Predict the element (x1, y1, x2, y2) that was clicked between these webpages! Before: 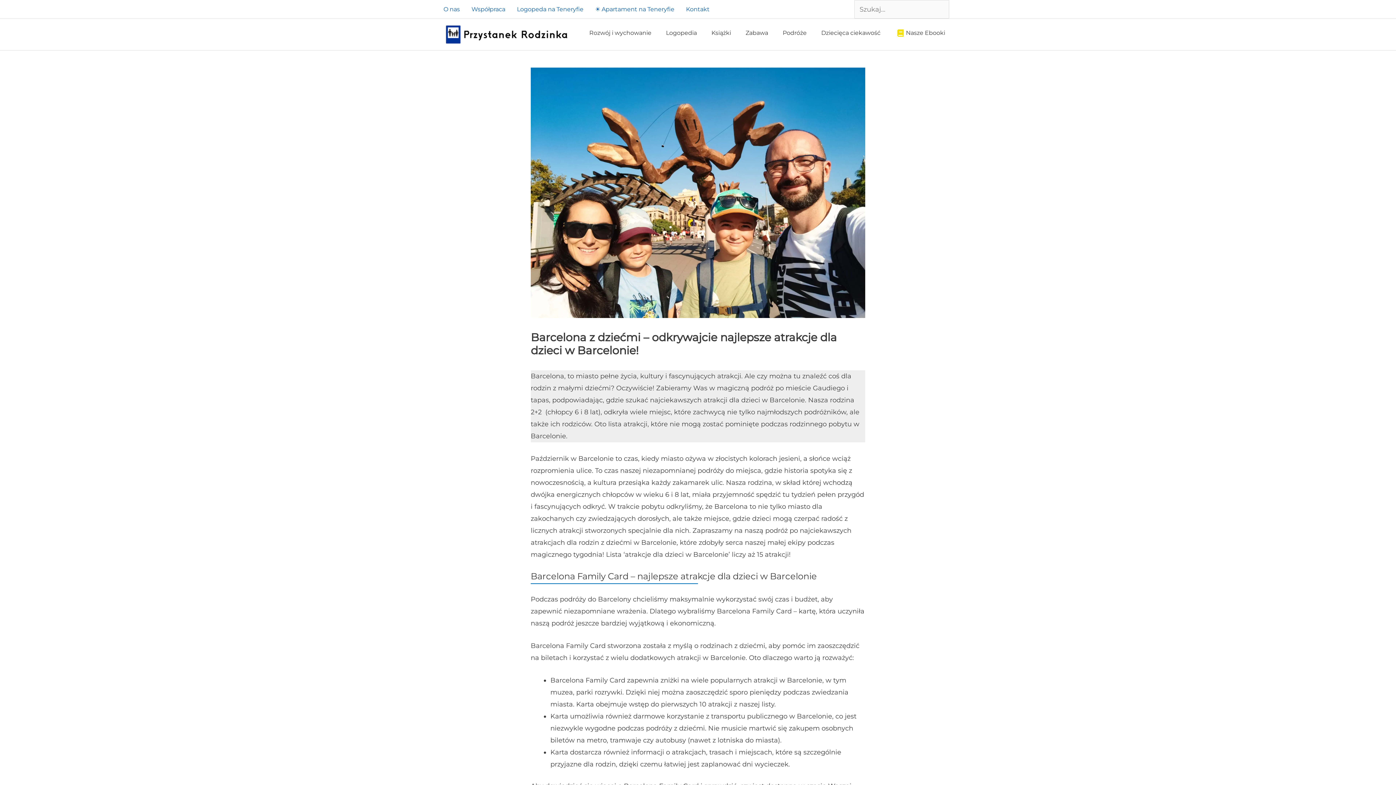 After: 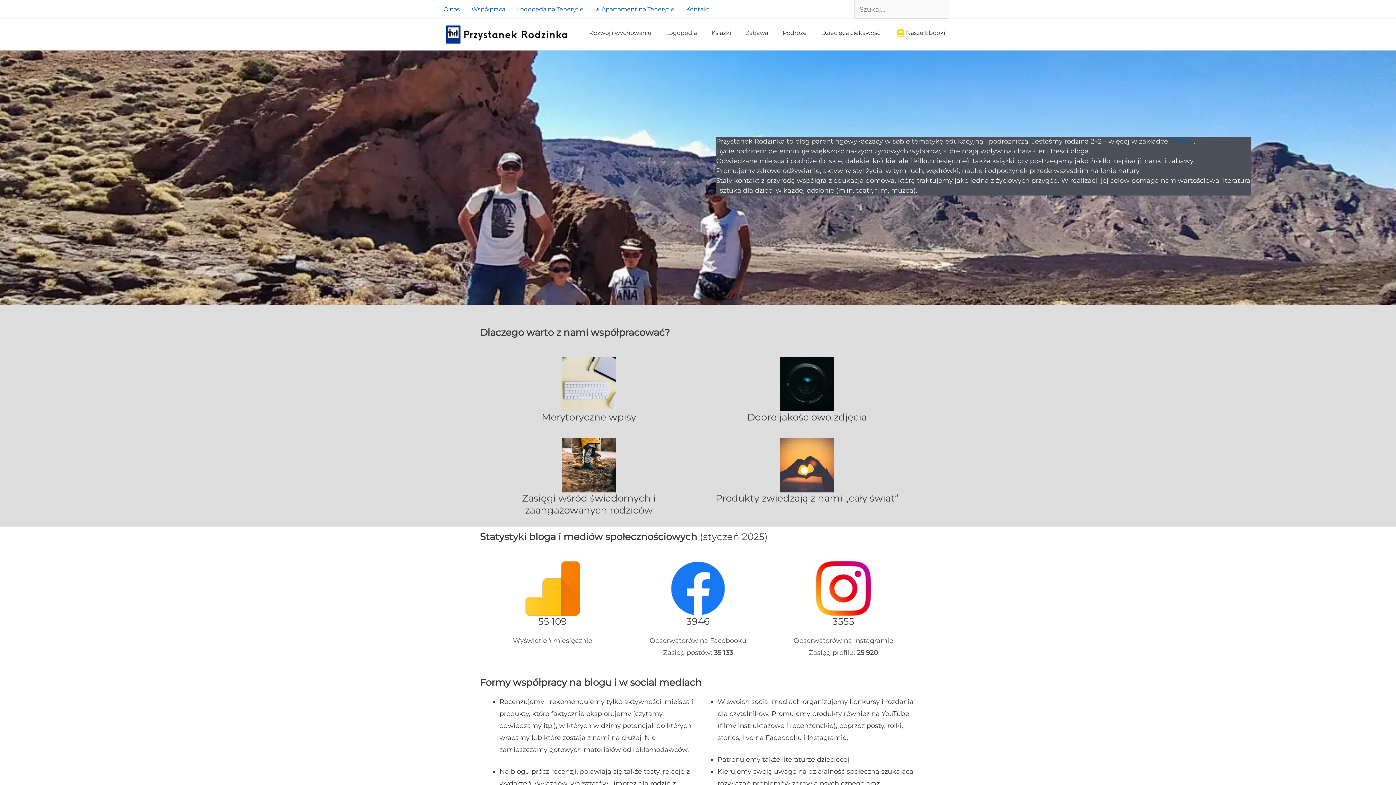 Action: bbox: (465, 2, 511, 16) label: Współpraca